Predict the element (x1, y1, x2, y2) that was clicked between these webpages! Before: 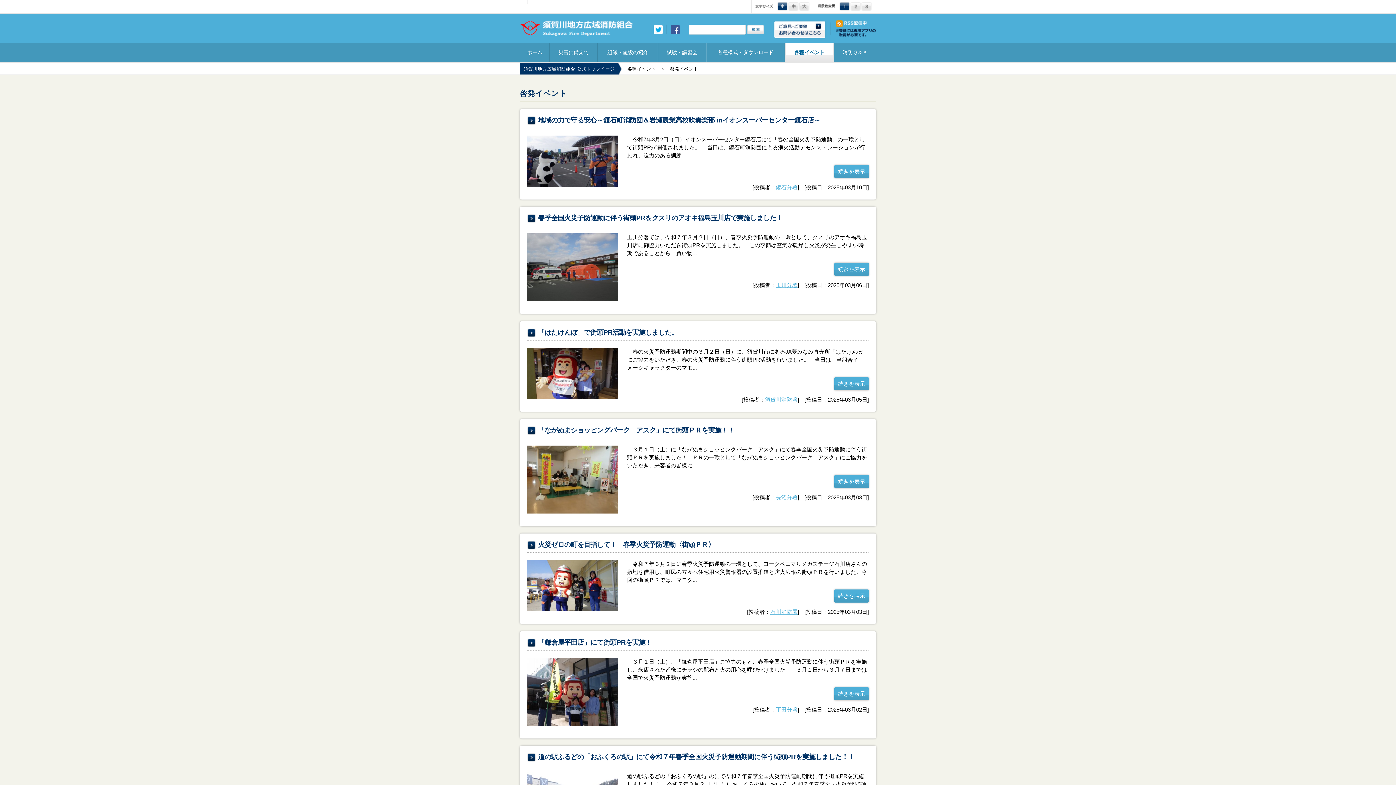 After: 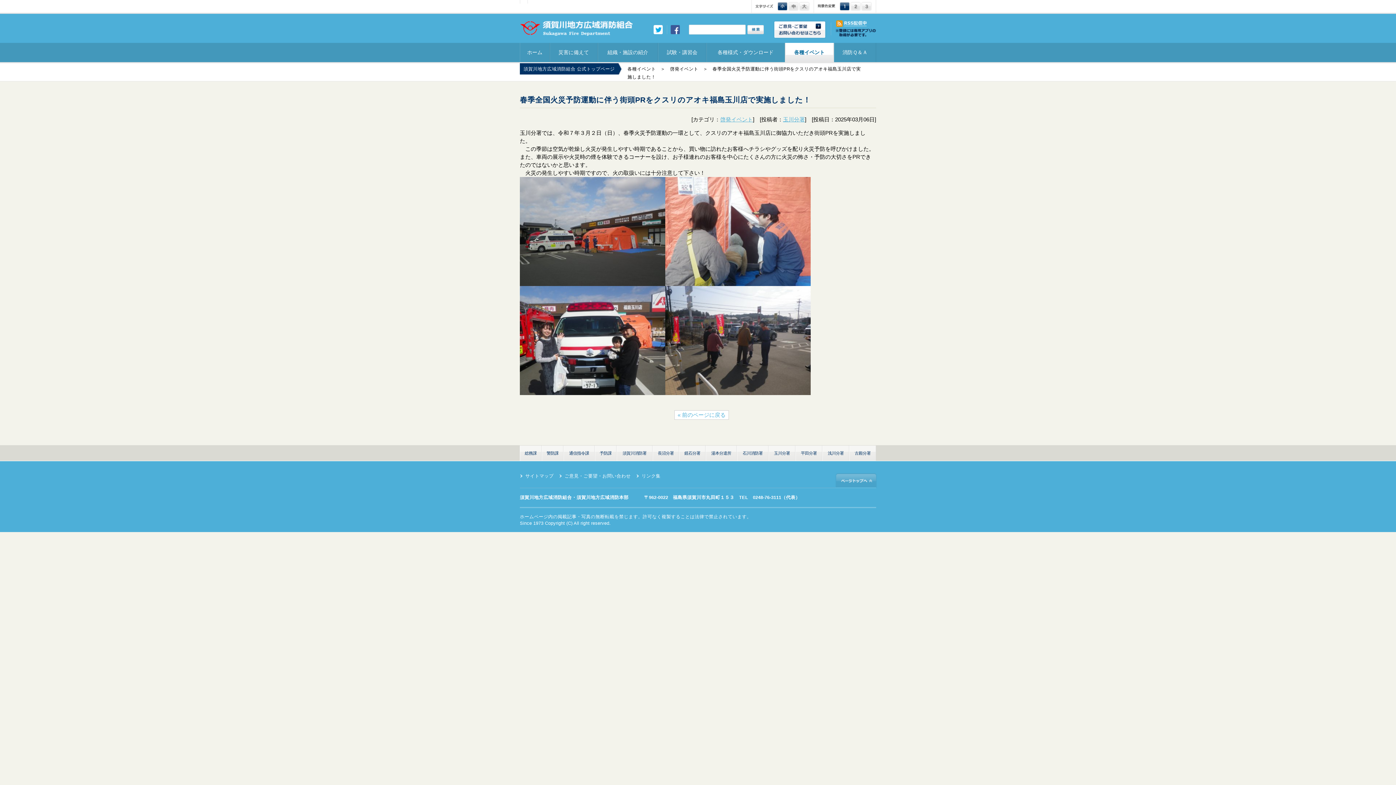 Action: label: 続きを表示 bbox: (834, 262, 869, 275)